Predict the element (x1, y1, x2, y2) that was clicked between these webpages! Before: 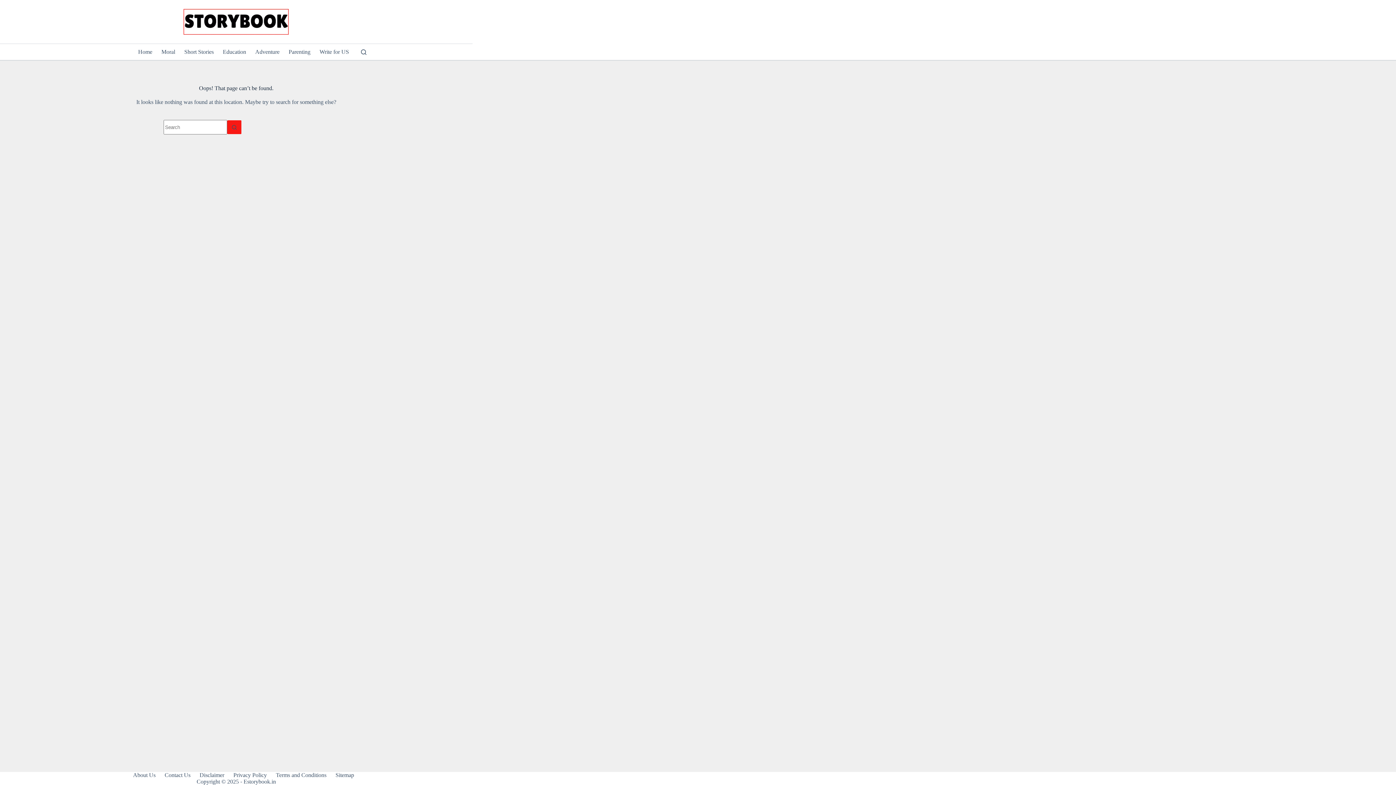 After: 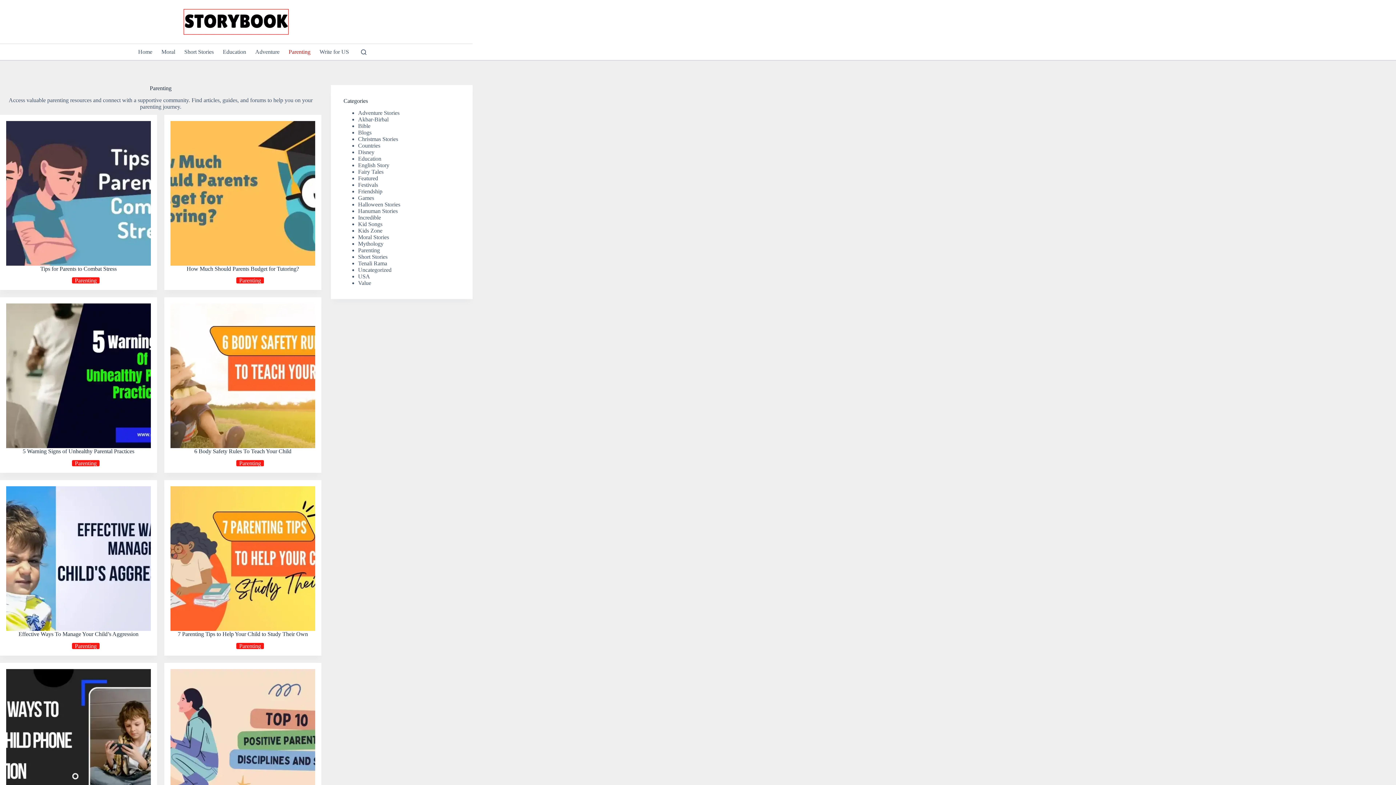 Action: bbox: (284, 44, 315, 60) label: Parenting